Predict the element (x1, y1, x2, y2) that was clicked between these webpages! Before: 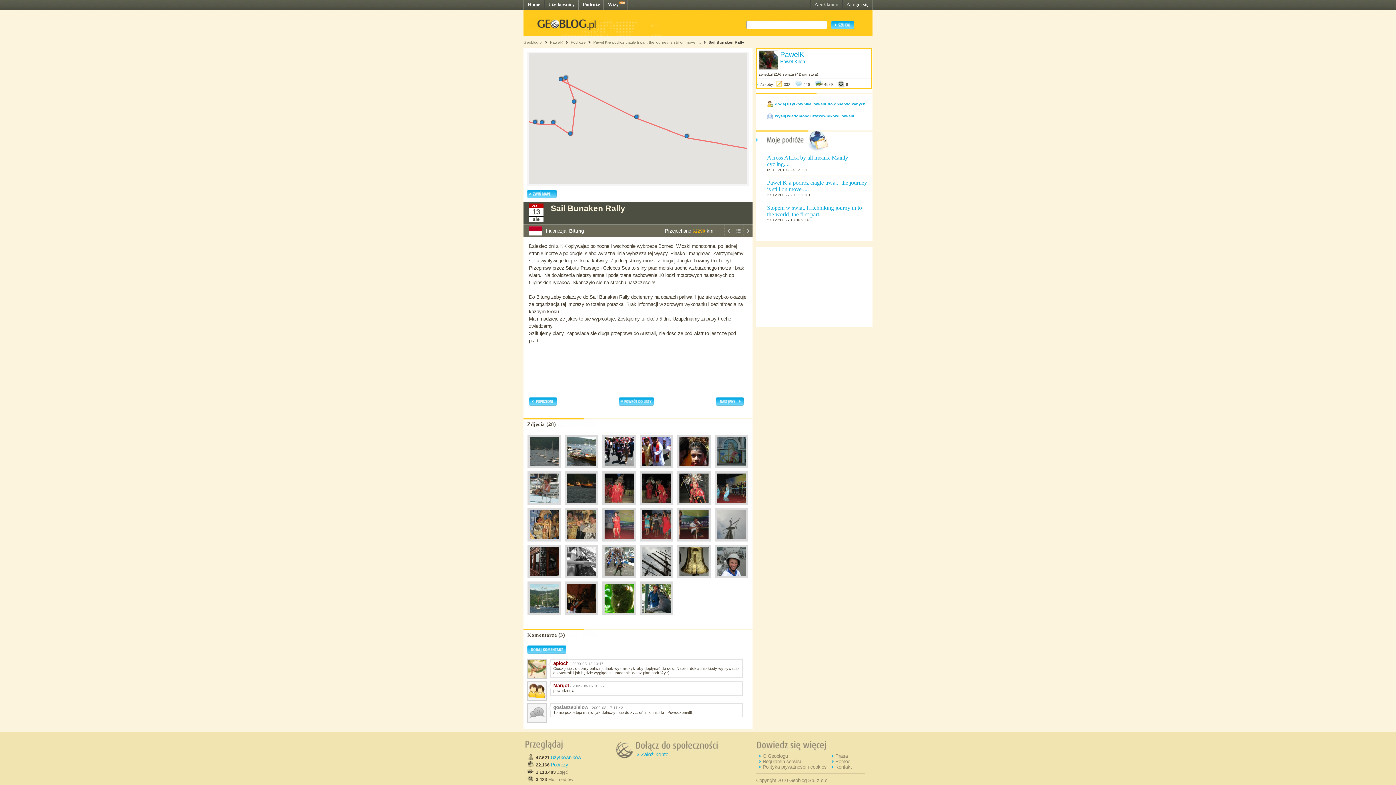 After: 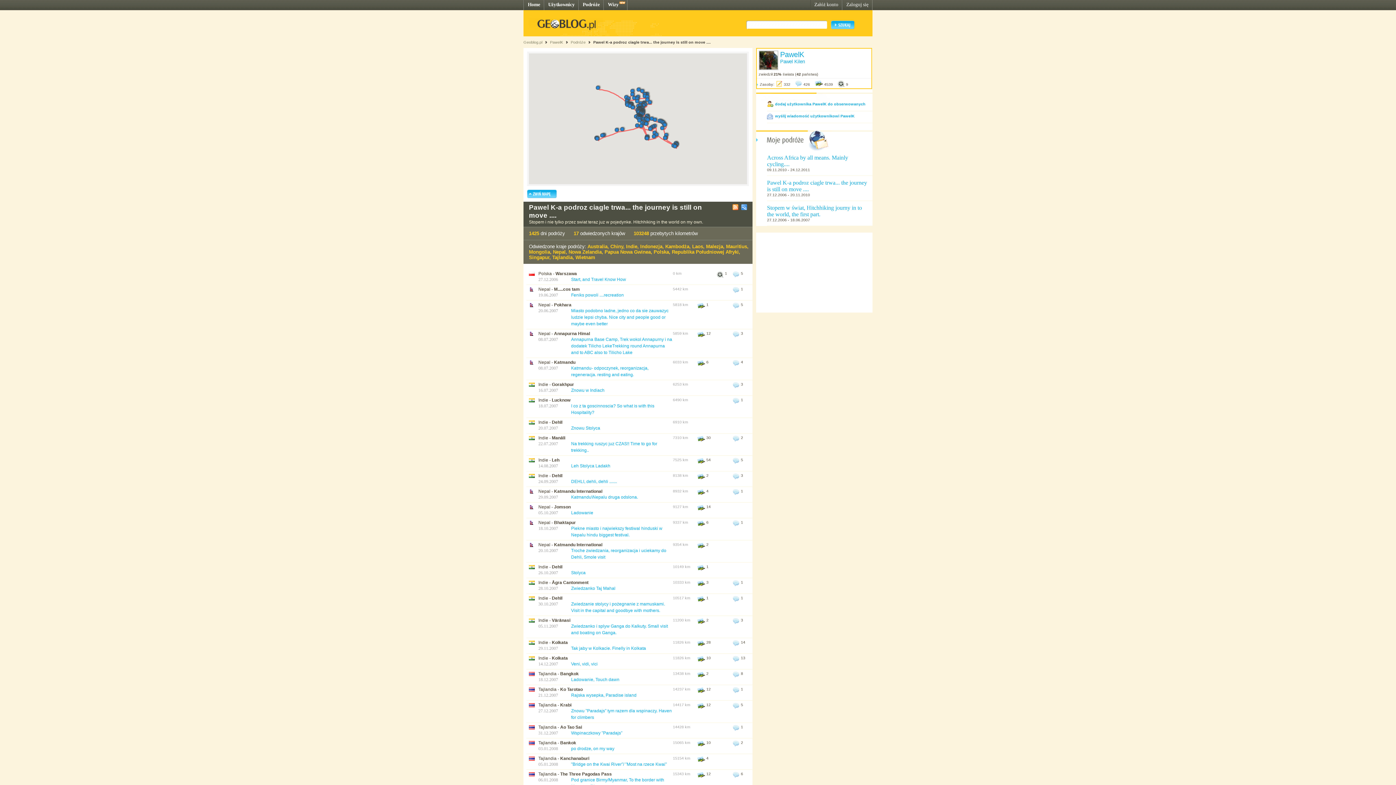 Action: bbox: (618, 402, 654, 406)